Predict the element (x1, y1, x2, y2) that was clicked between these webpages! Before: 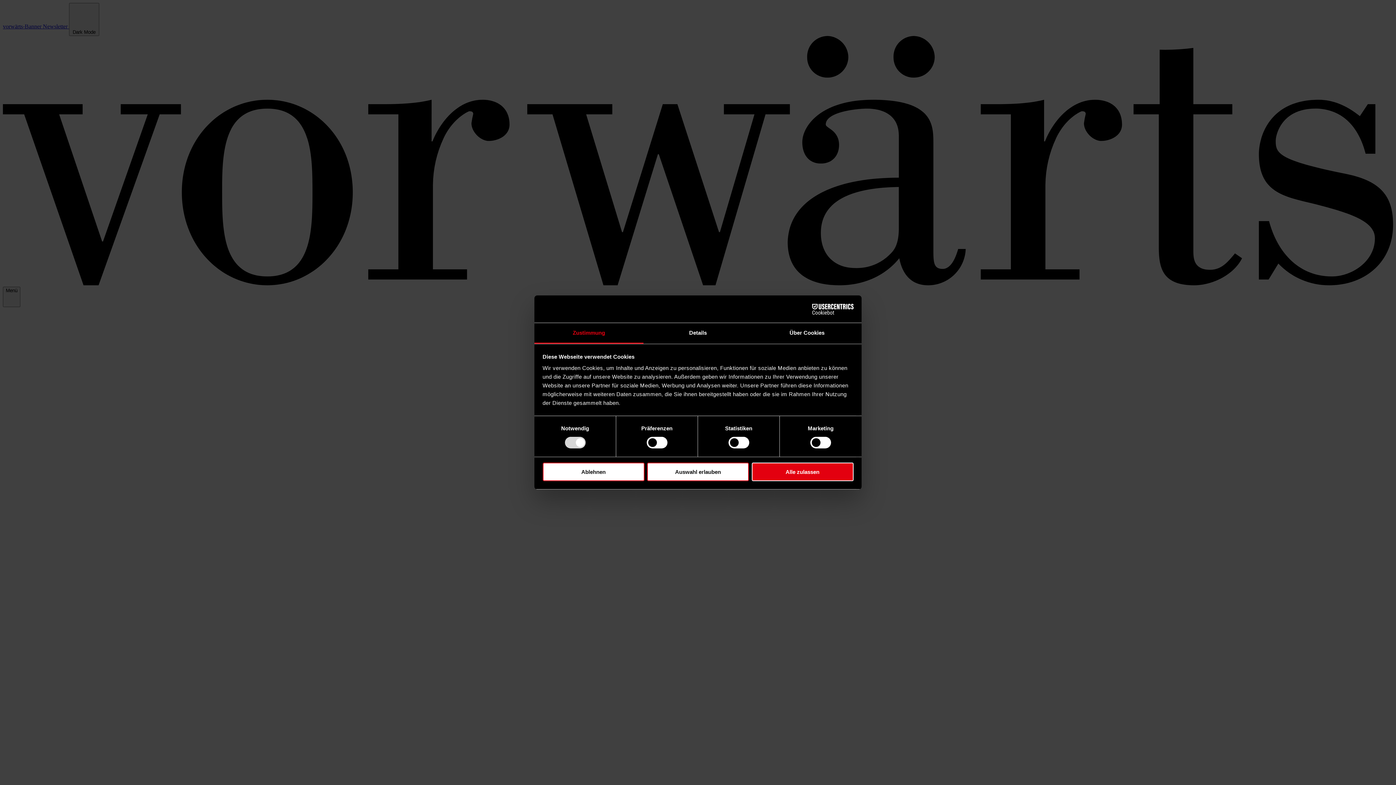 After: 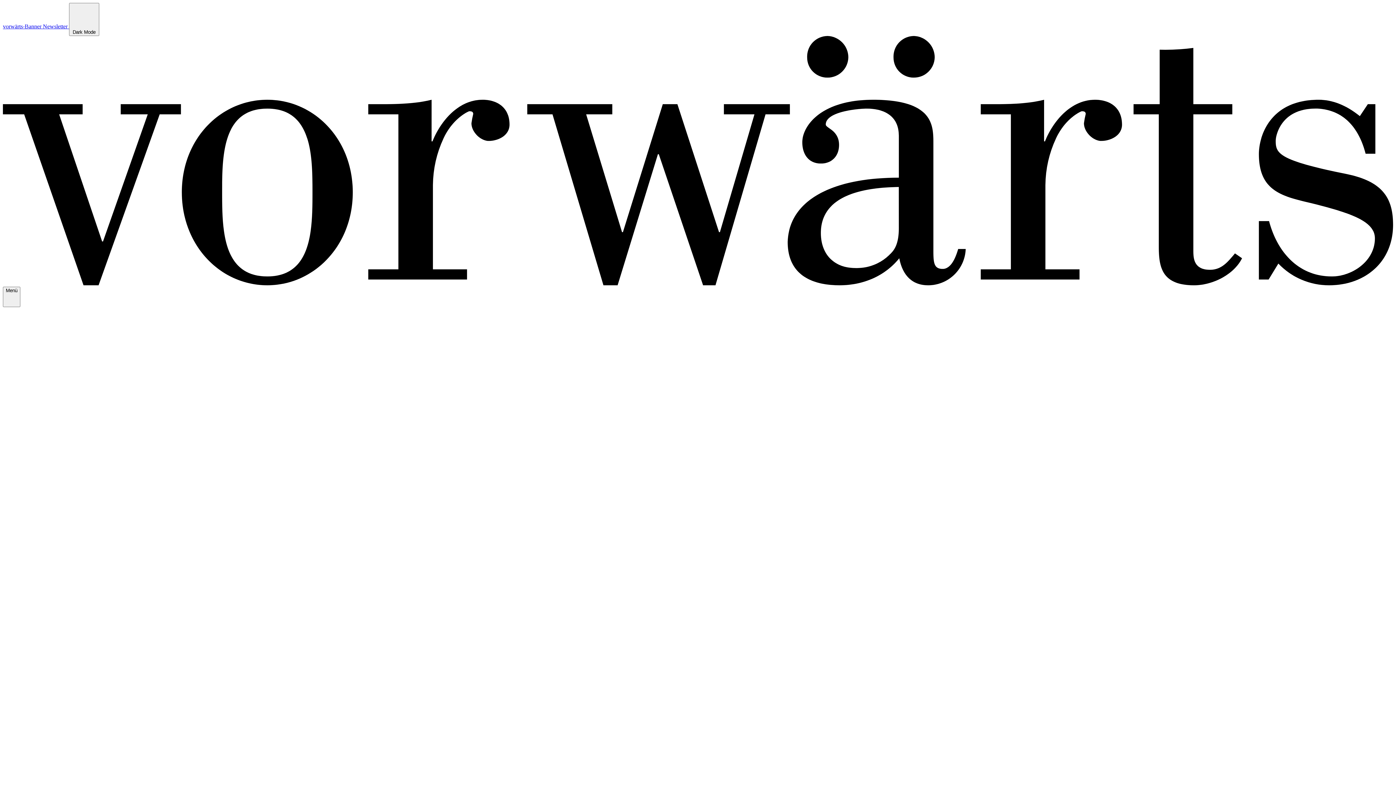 Action: label: Auswahl erlauben bbox: (647, 462, 749, 481)